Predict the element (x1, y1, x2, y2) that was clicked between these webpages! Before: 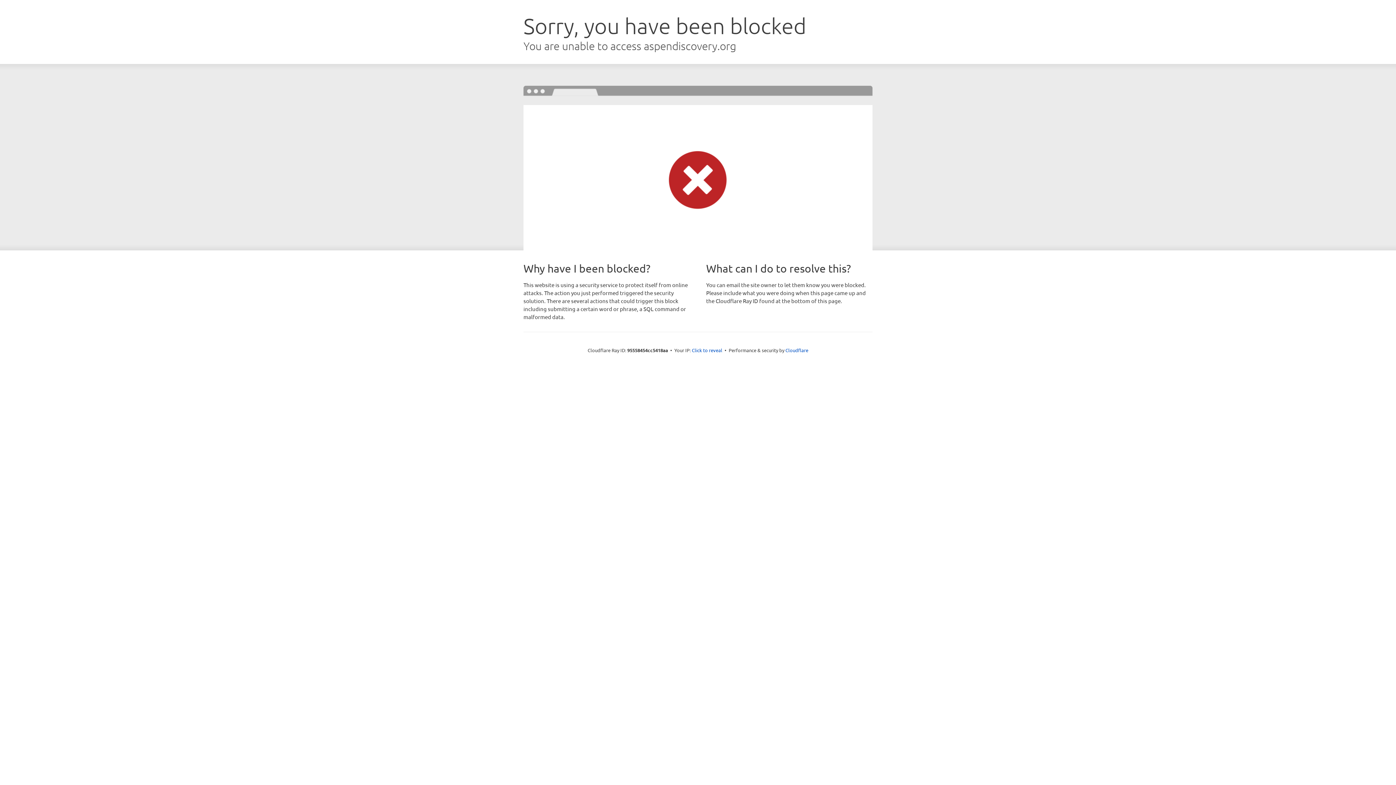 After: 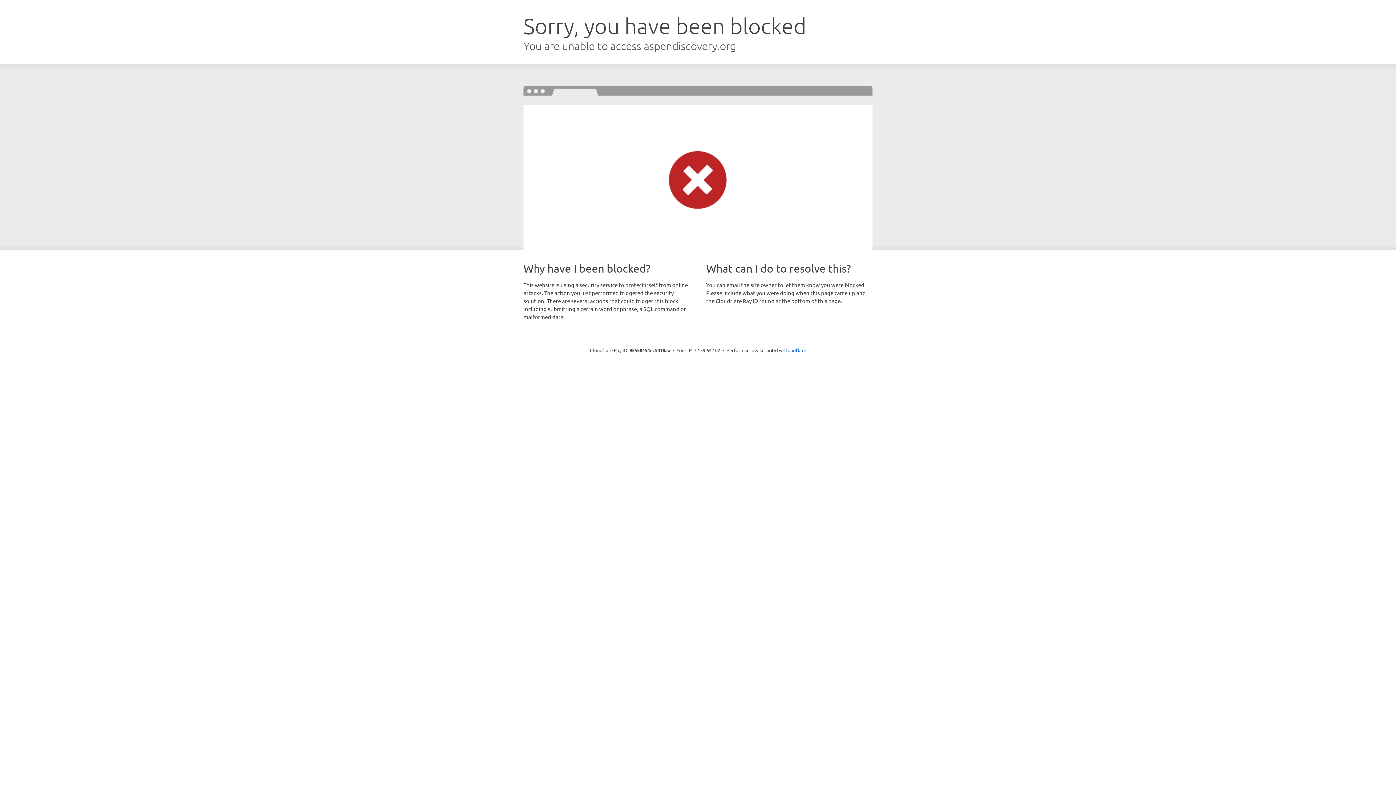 Action: bbox: (692, 346, 722, 353) label: Click to reveal